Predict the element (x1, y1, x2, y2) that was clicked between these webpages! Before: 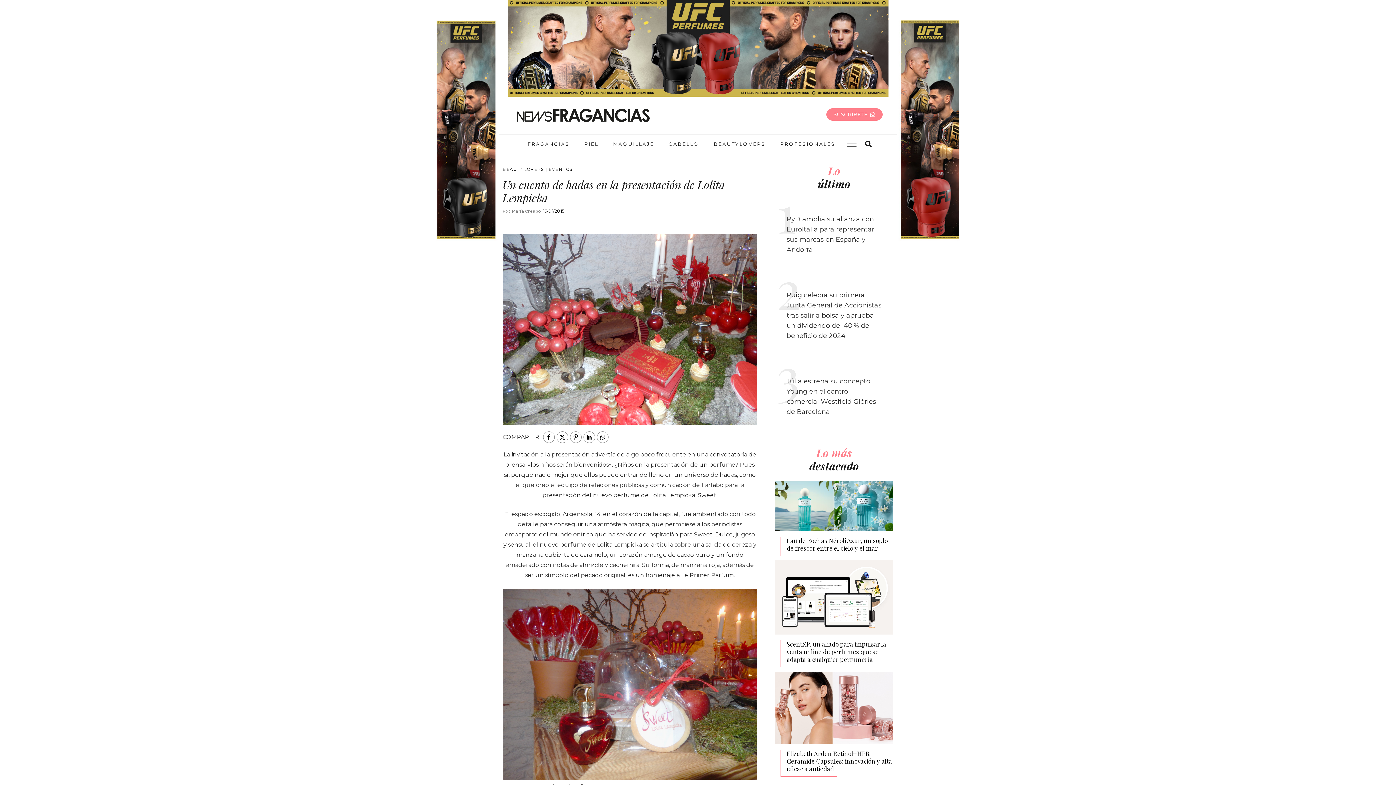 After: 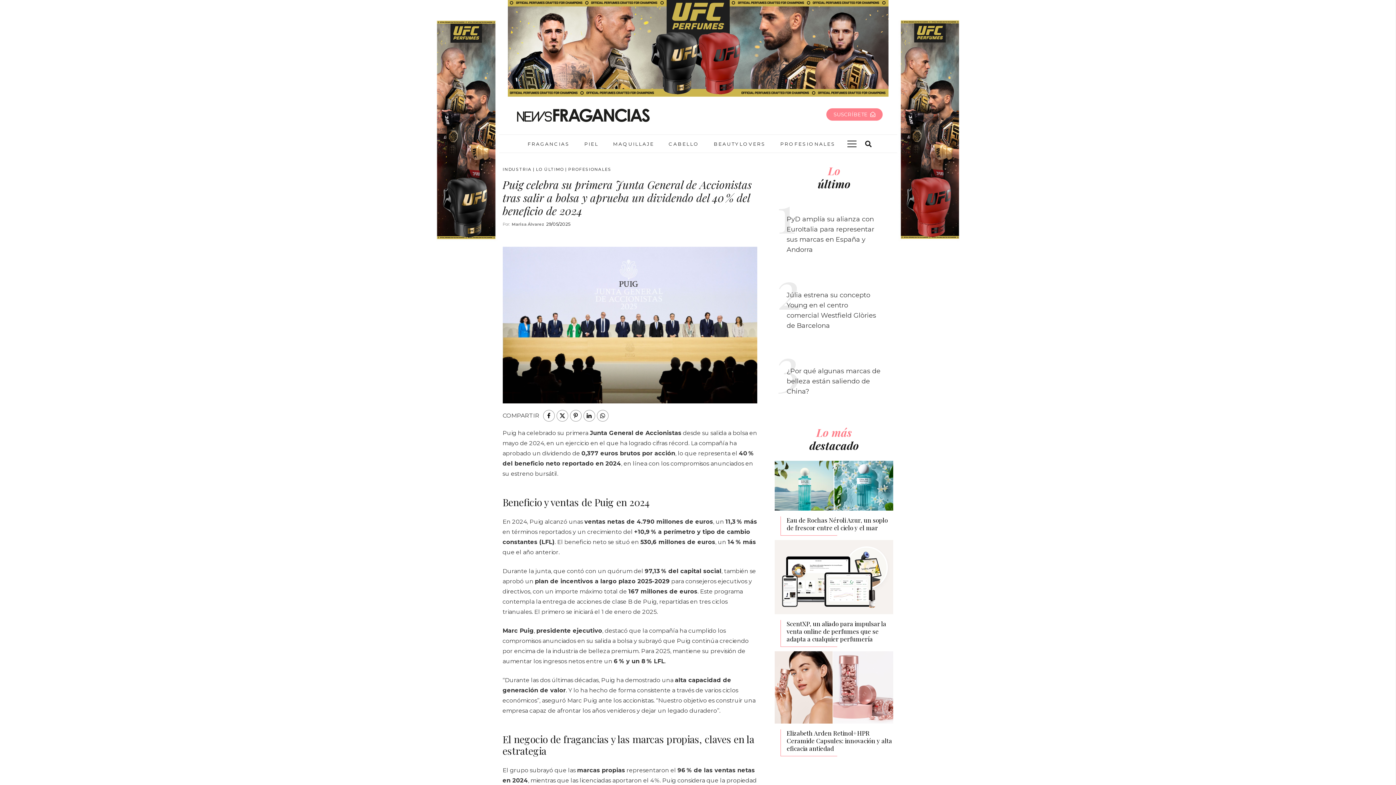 Action: label: Puig celebra su primera Junta General de Accionistas tras salir a bolsa y aprueba un dividendo del 40 % del beneficio de 2024 bbox: (786, 291, 881, 339)